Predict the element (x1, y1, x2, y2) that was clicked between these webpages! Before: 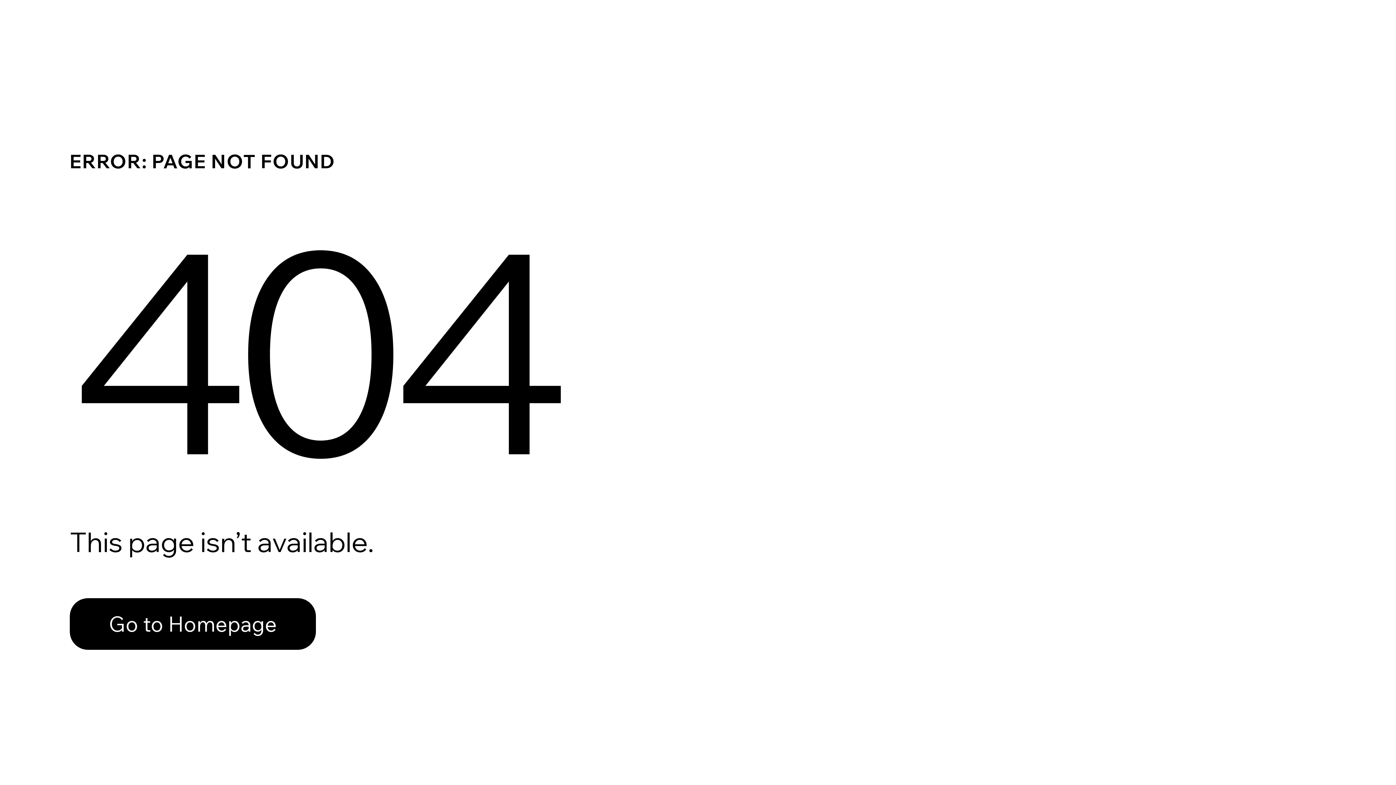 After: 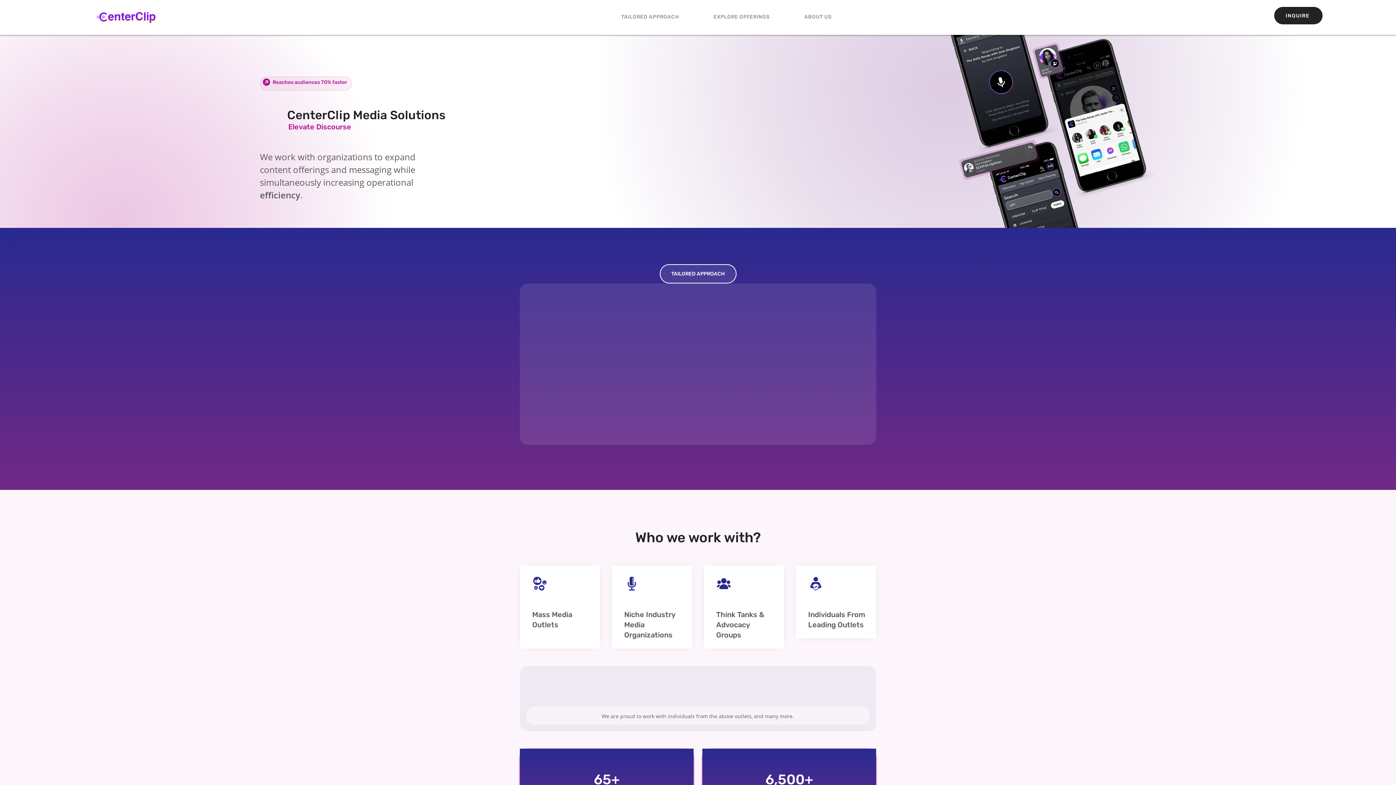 Action: label: Go to Homepage bbox: (69, 582, 768, 659)